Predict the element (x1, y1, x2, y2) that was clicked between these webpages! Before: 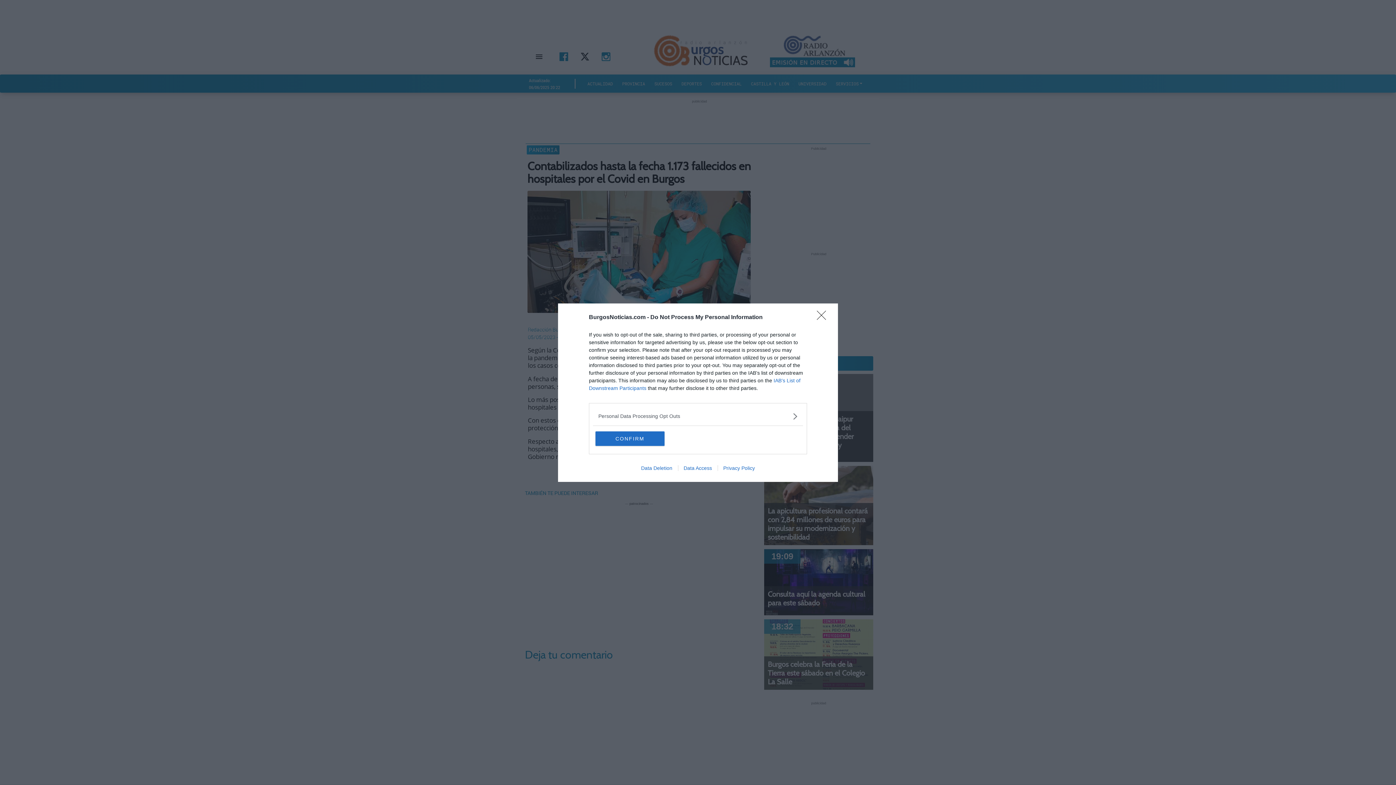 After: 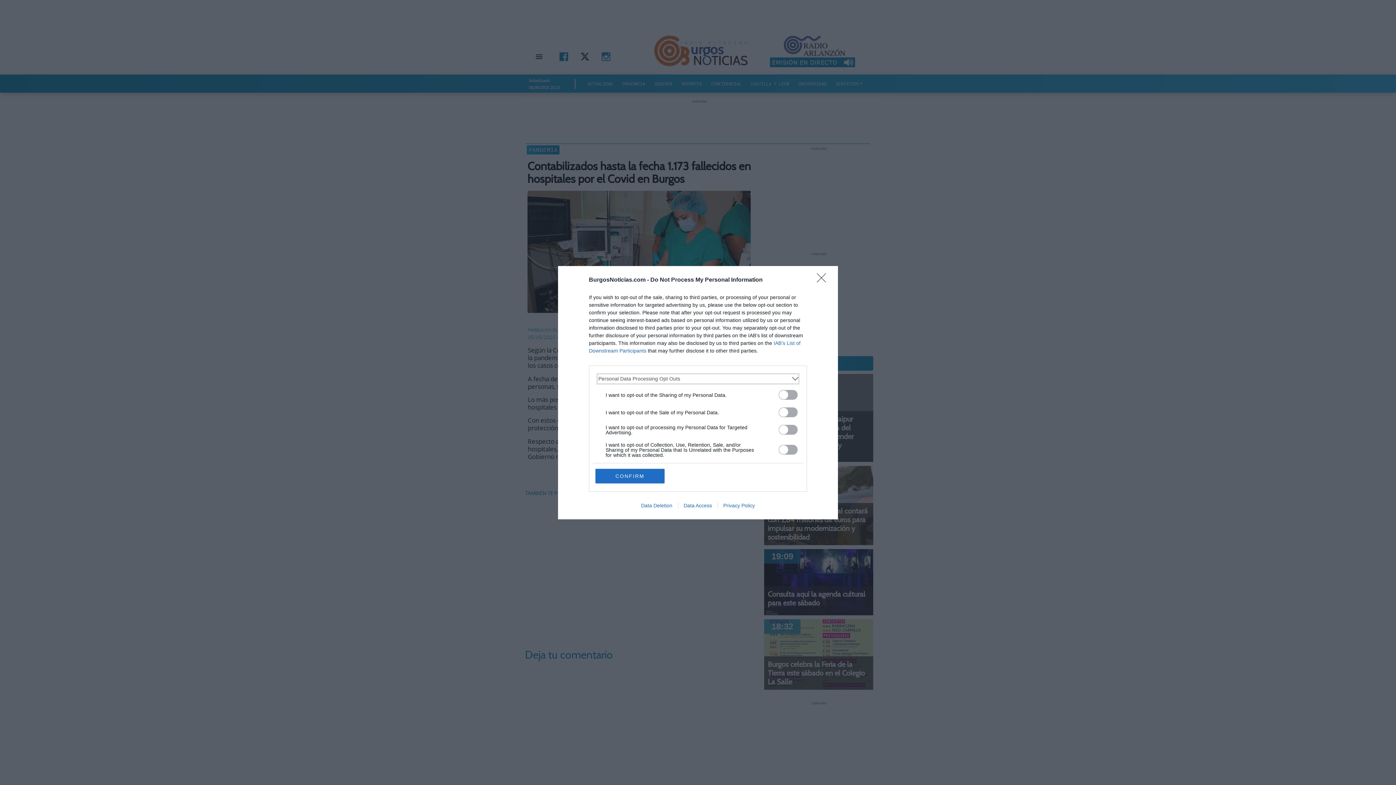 Action: bbox: (598, 412, 797, 420) label: Opt-Outs